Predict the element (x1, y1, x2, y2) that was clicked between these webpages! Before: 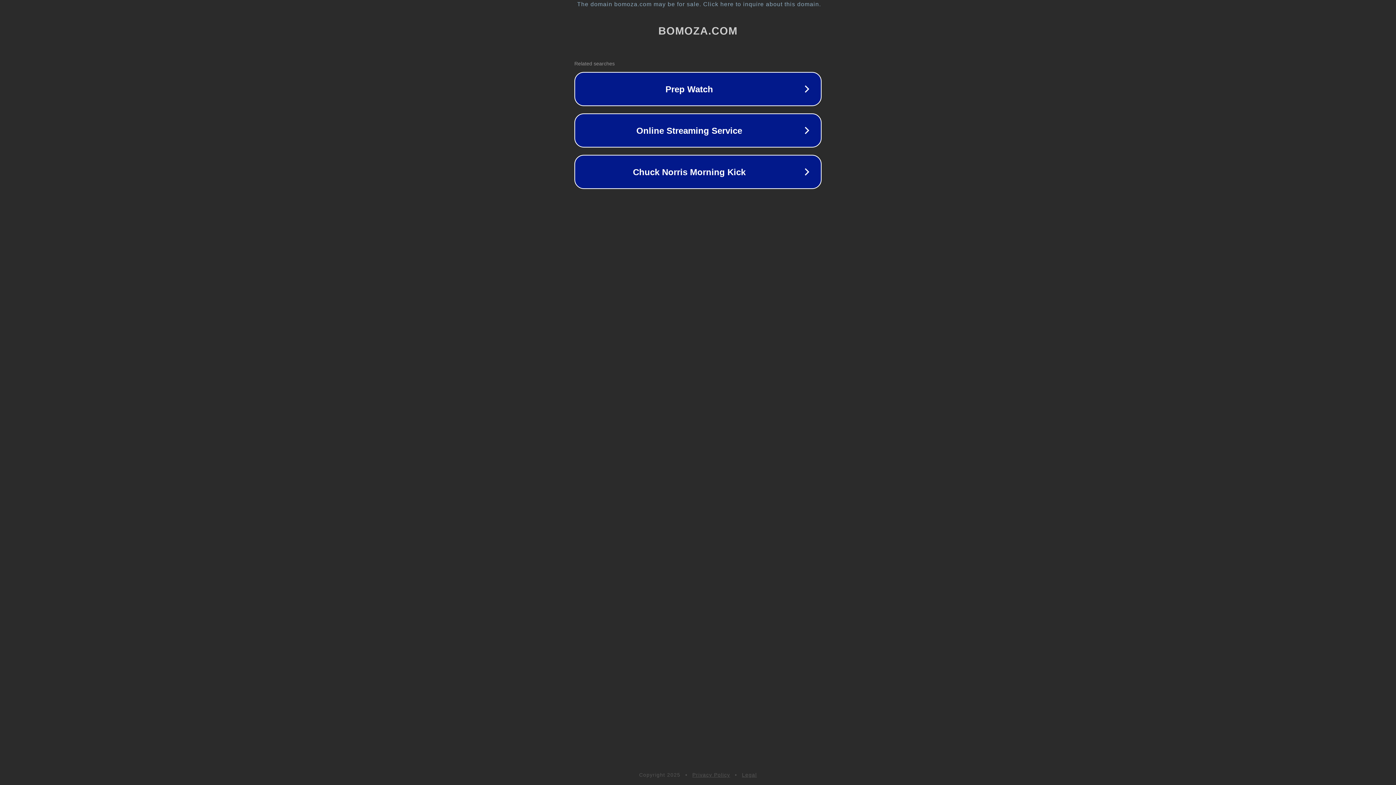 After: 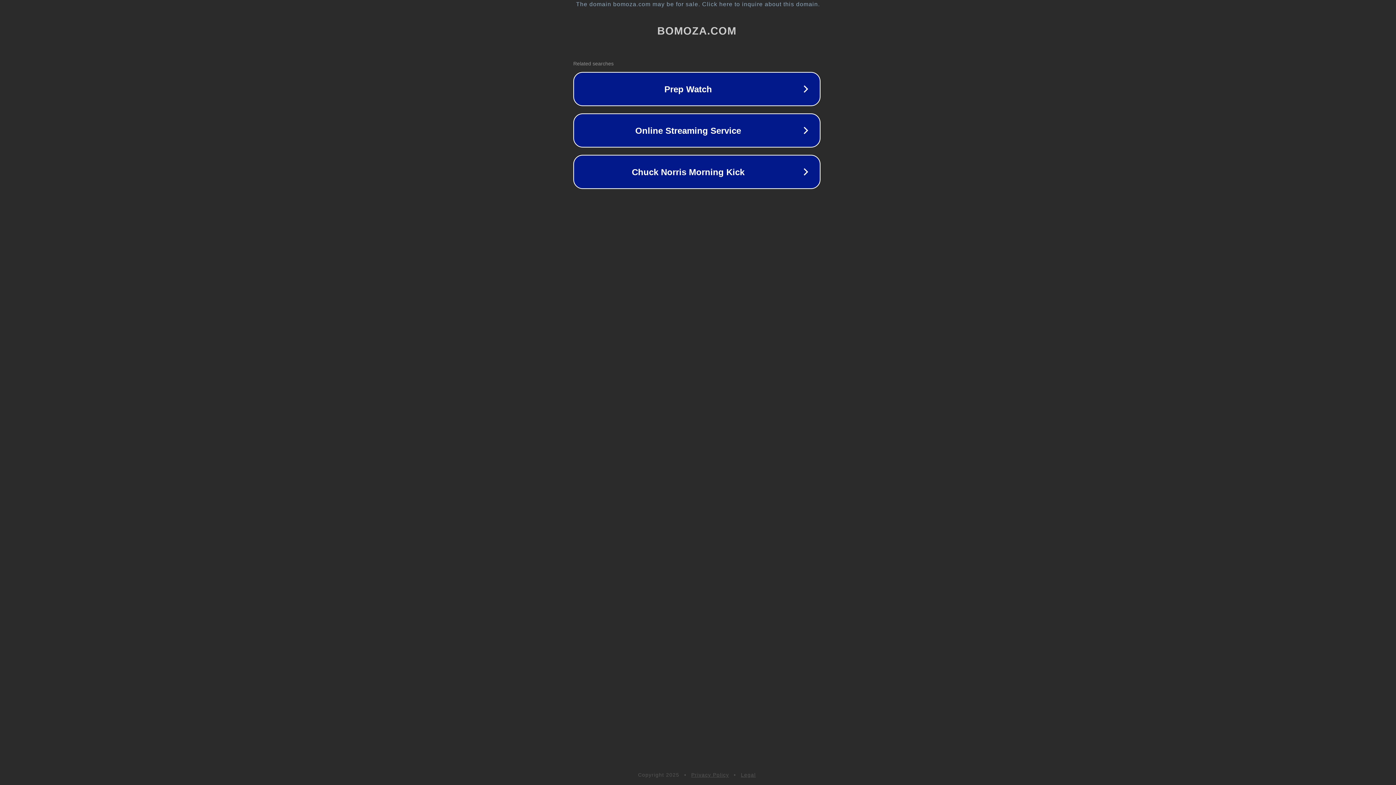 Action: label: The domain bomoza.com may be for sale. Click here to inquire about this domain. bbox: (1, 1, 1397, 7)